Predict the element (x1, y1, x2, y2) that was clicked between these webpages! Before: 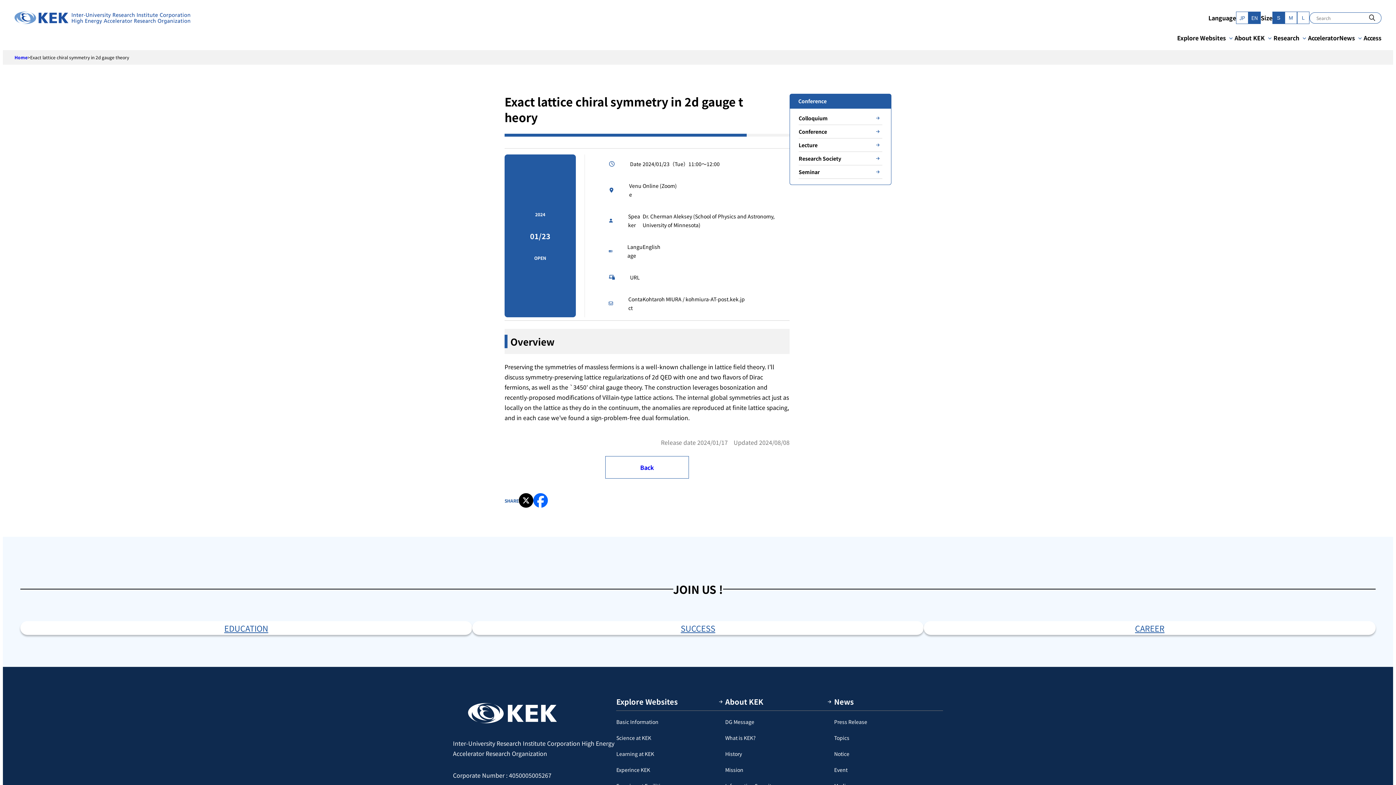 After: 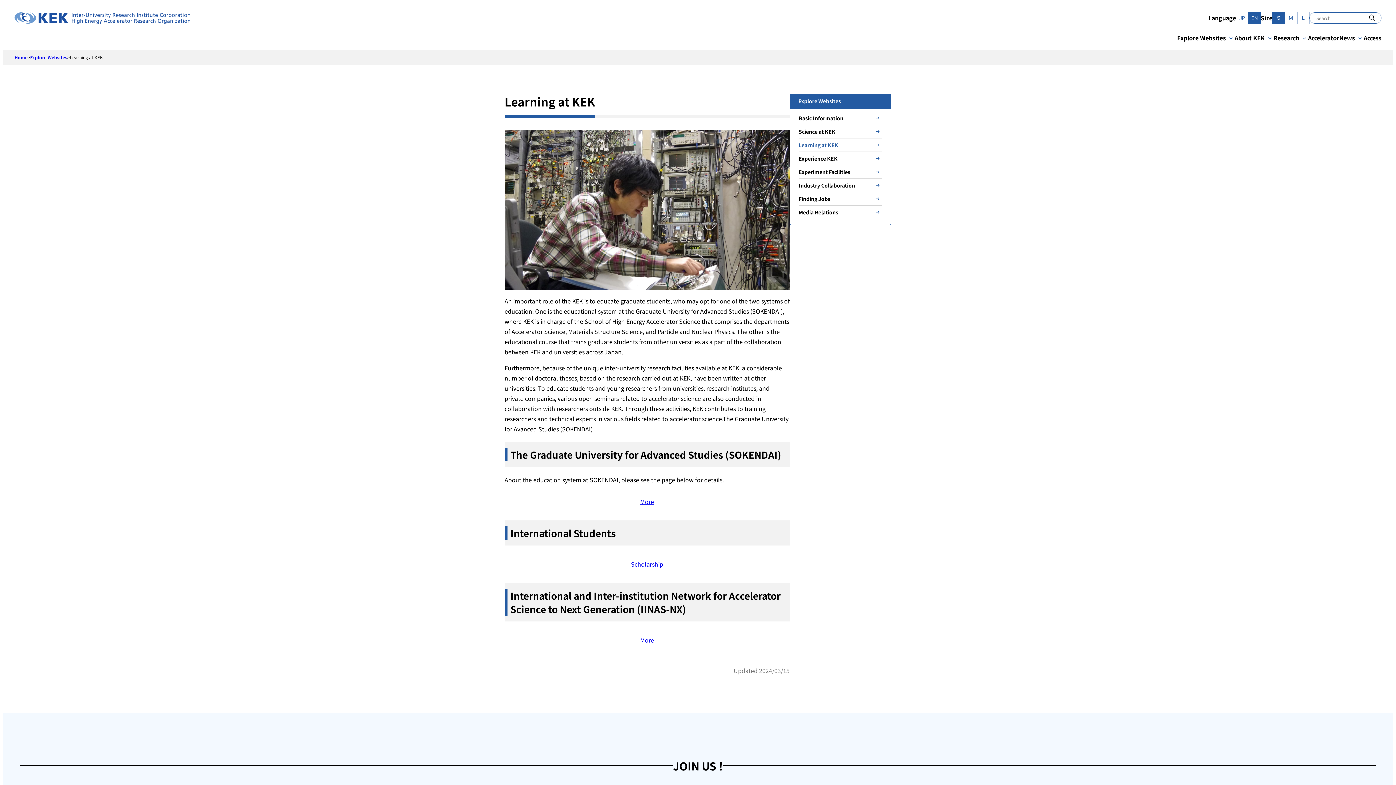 Action: label: Learning at KEK bbox: (616, 746, 725, 762)